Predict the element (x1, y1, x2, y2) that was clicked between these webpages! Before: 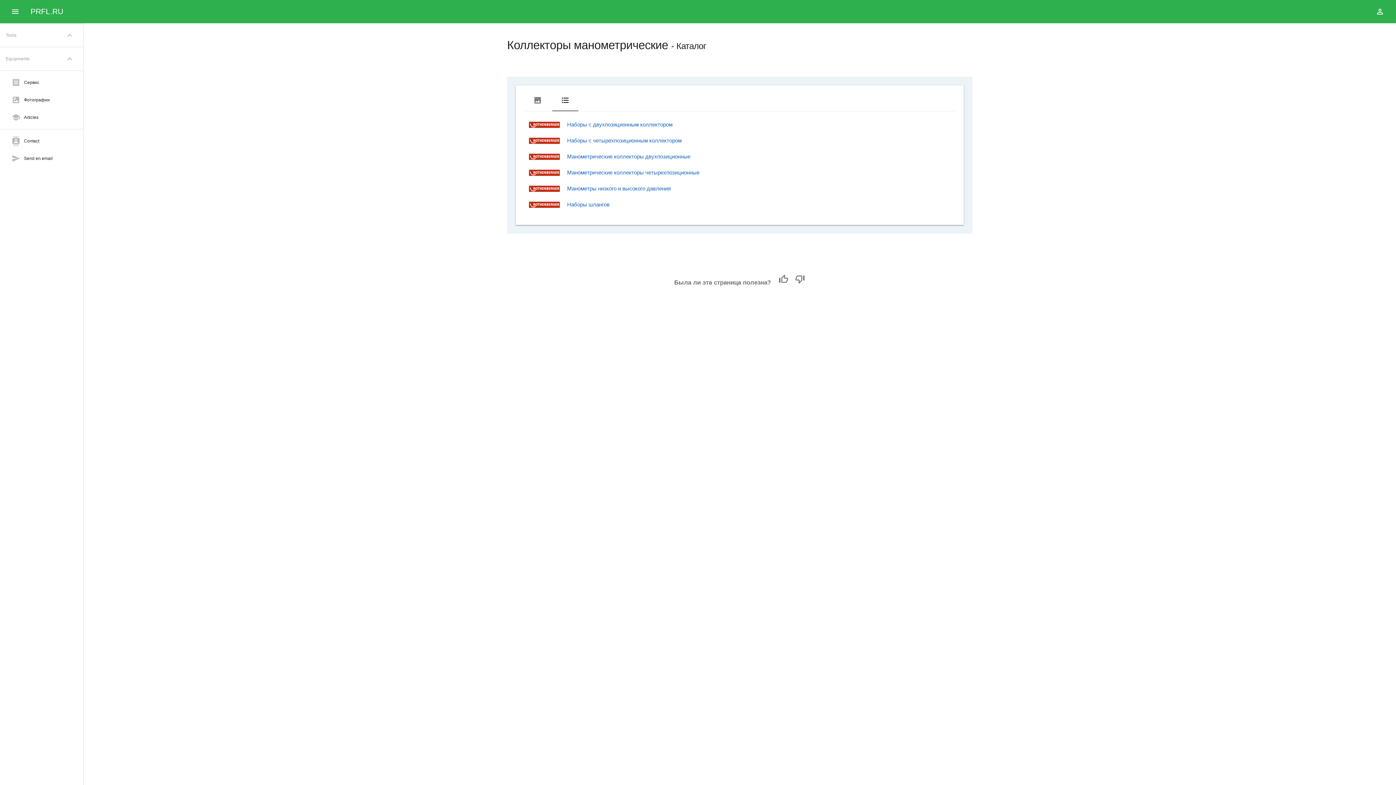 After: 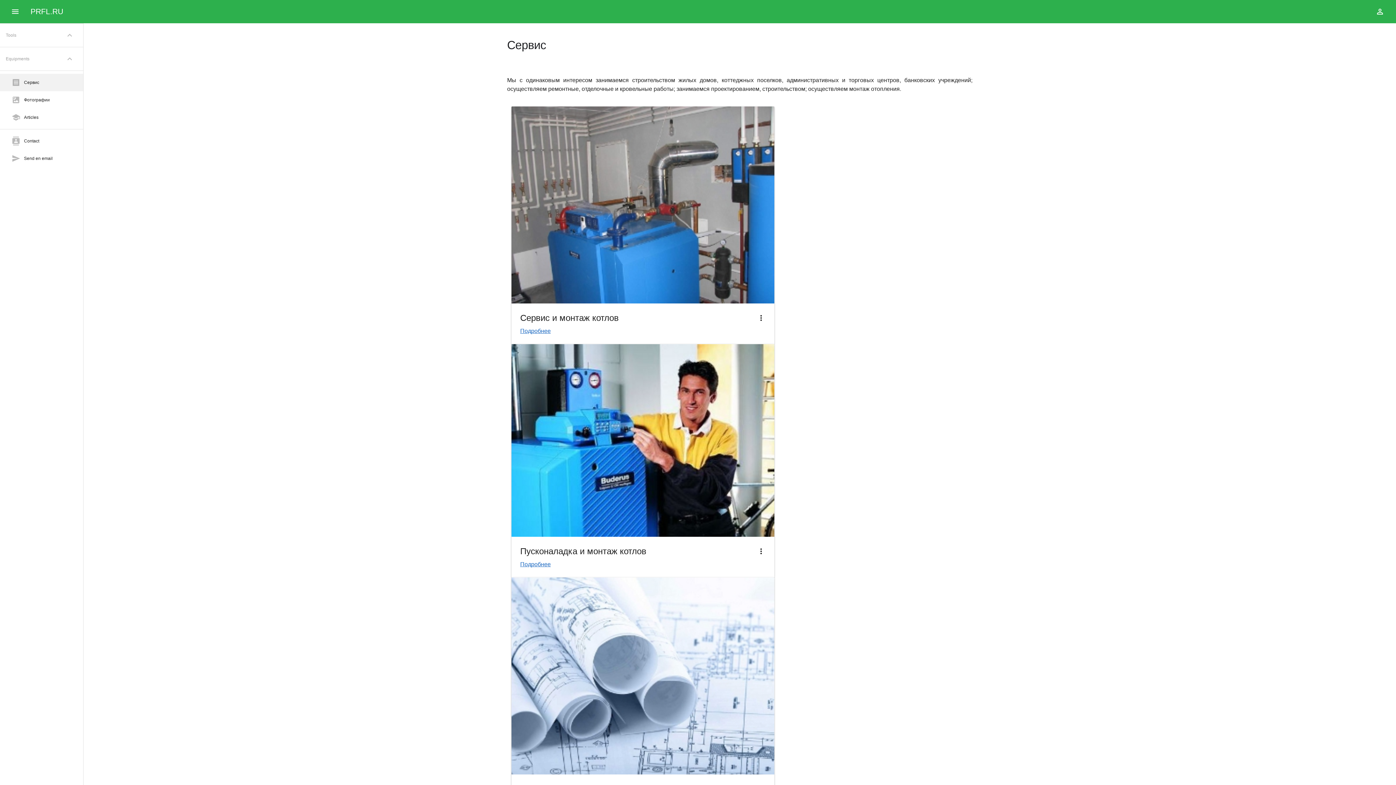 Action: bbox: (0, 73, 83, 91) label: receipt
Сервис